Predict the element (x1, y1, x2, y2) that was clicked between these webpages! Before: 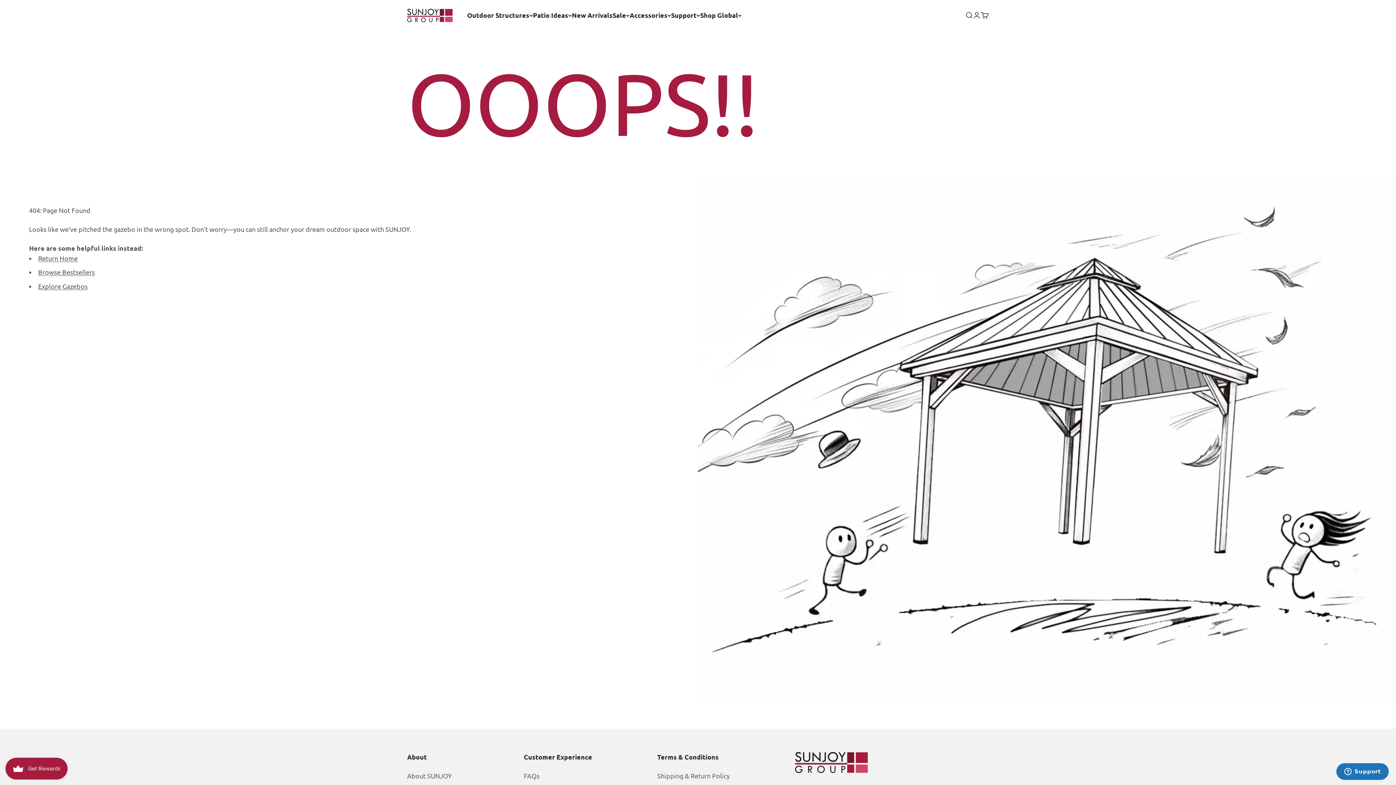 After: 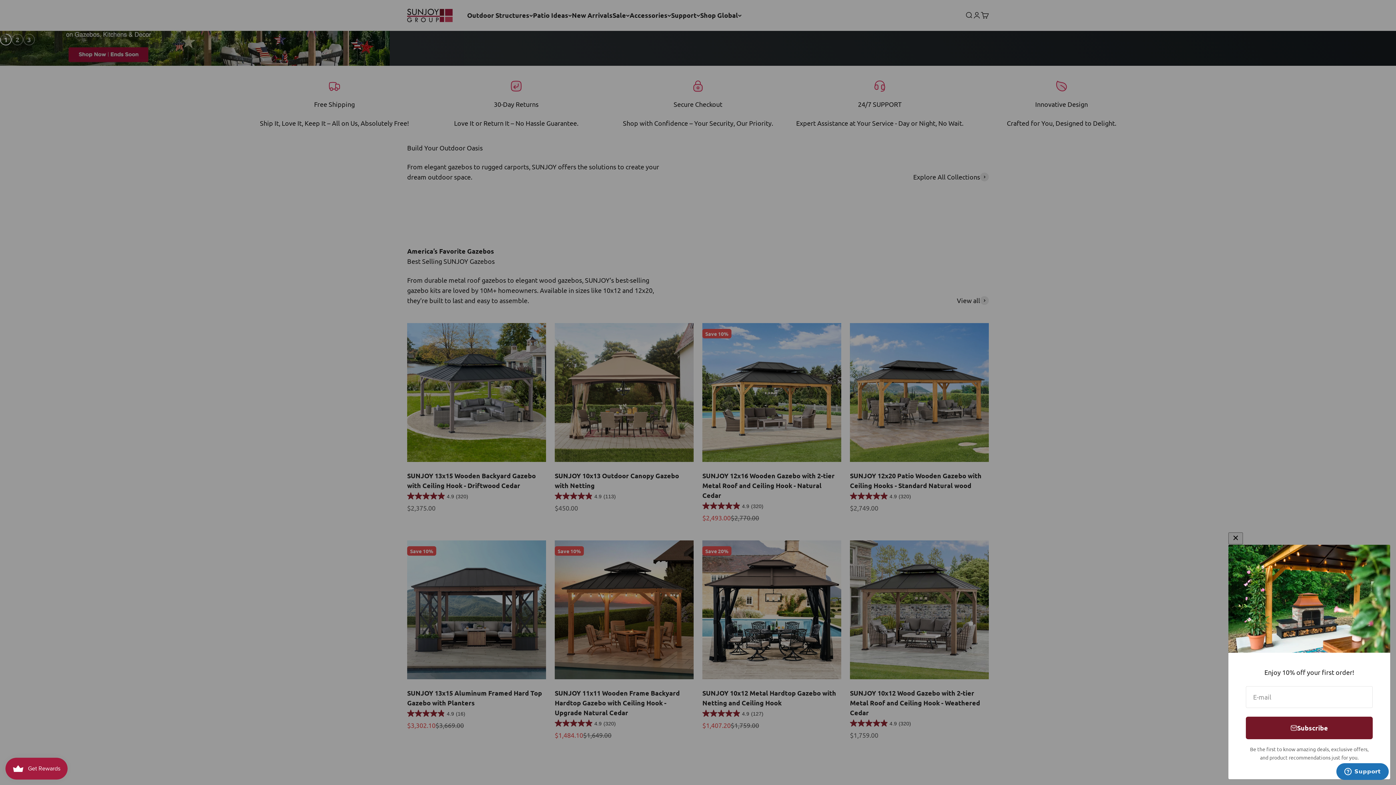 Action: bbox: (407, 8, 452, 22) label: Golden Bull Marketing